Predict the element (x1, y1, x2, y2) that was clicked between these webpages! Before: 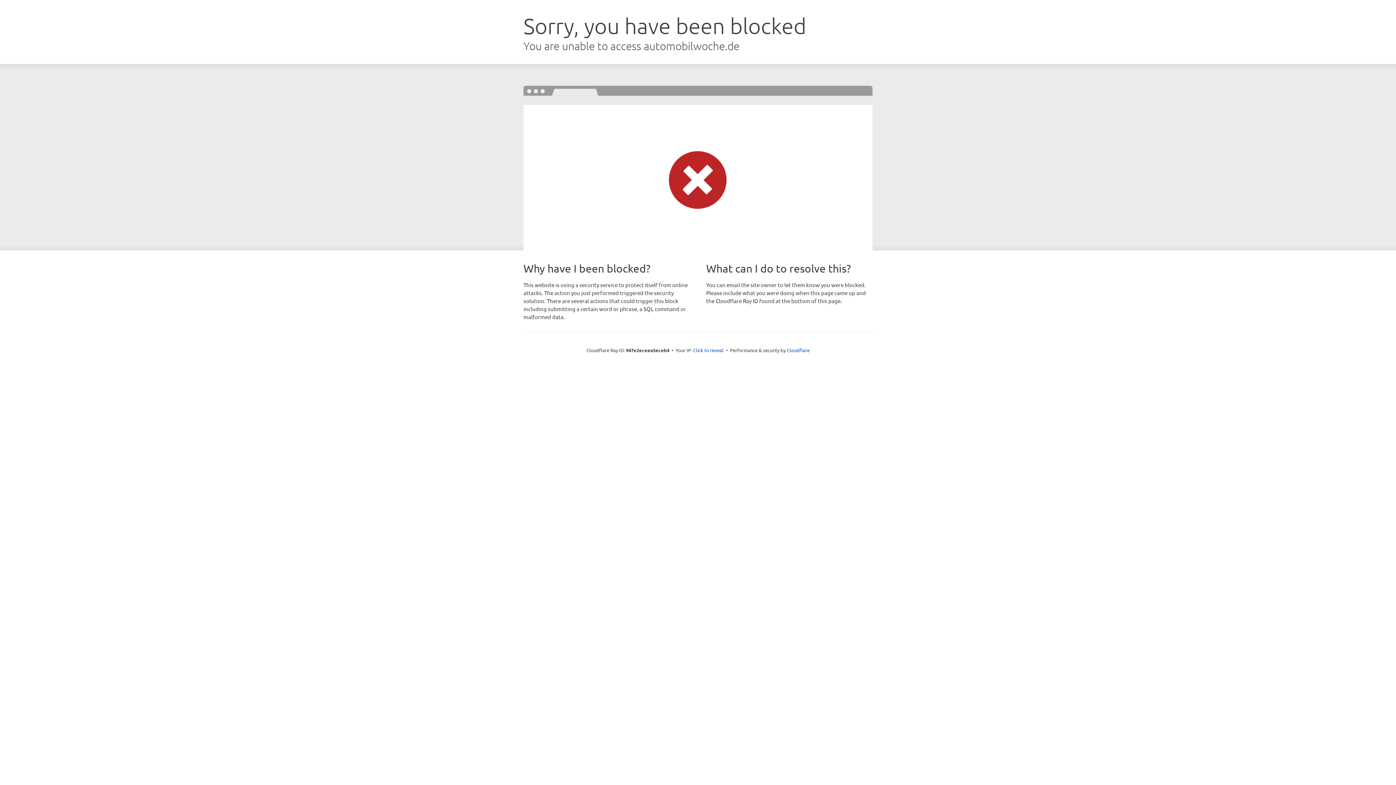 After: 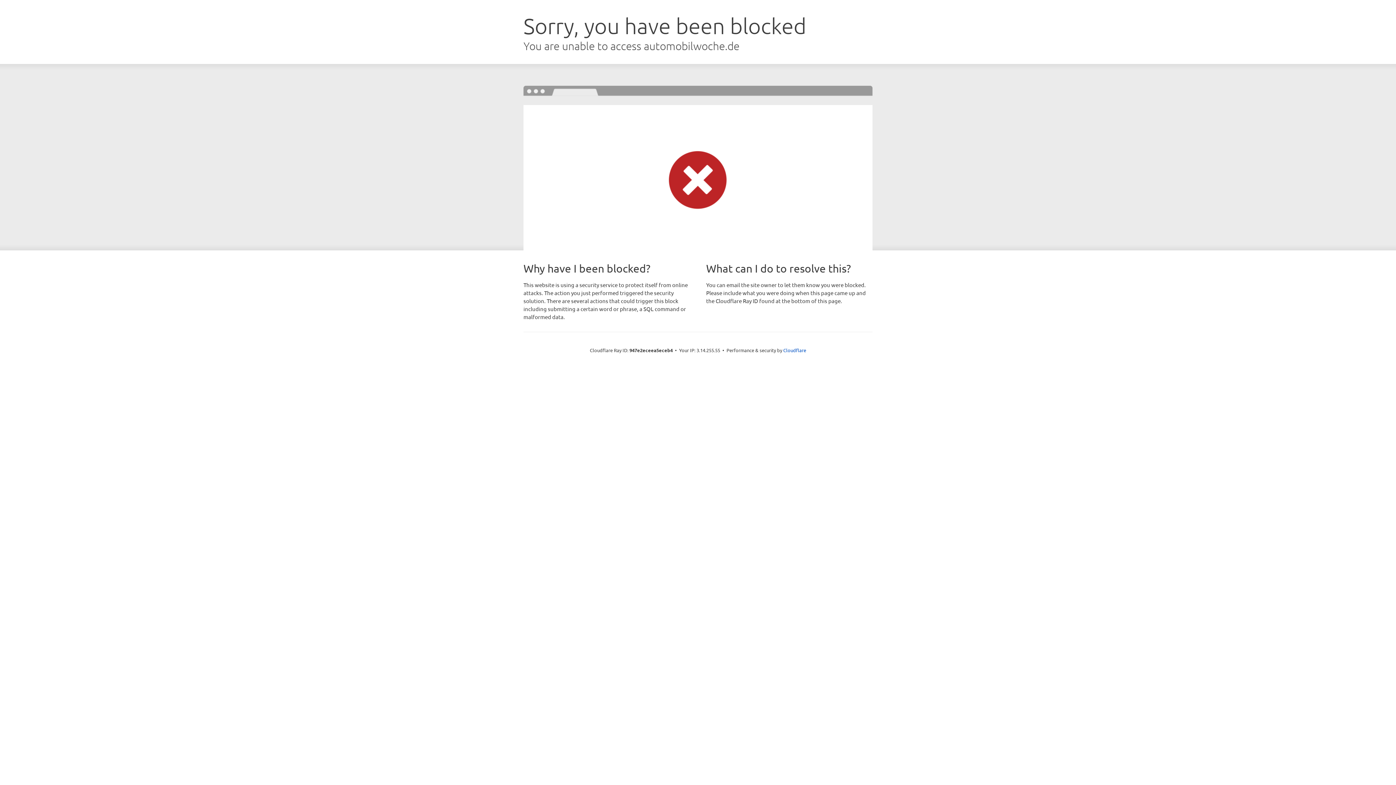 Action: label: Click to reveal bbox: (693, 346, 723, 353)